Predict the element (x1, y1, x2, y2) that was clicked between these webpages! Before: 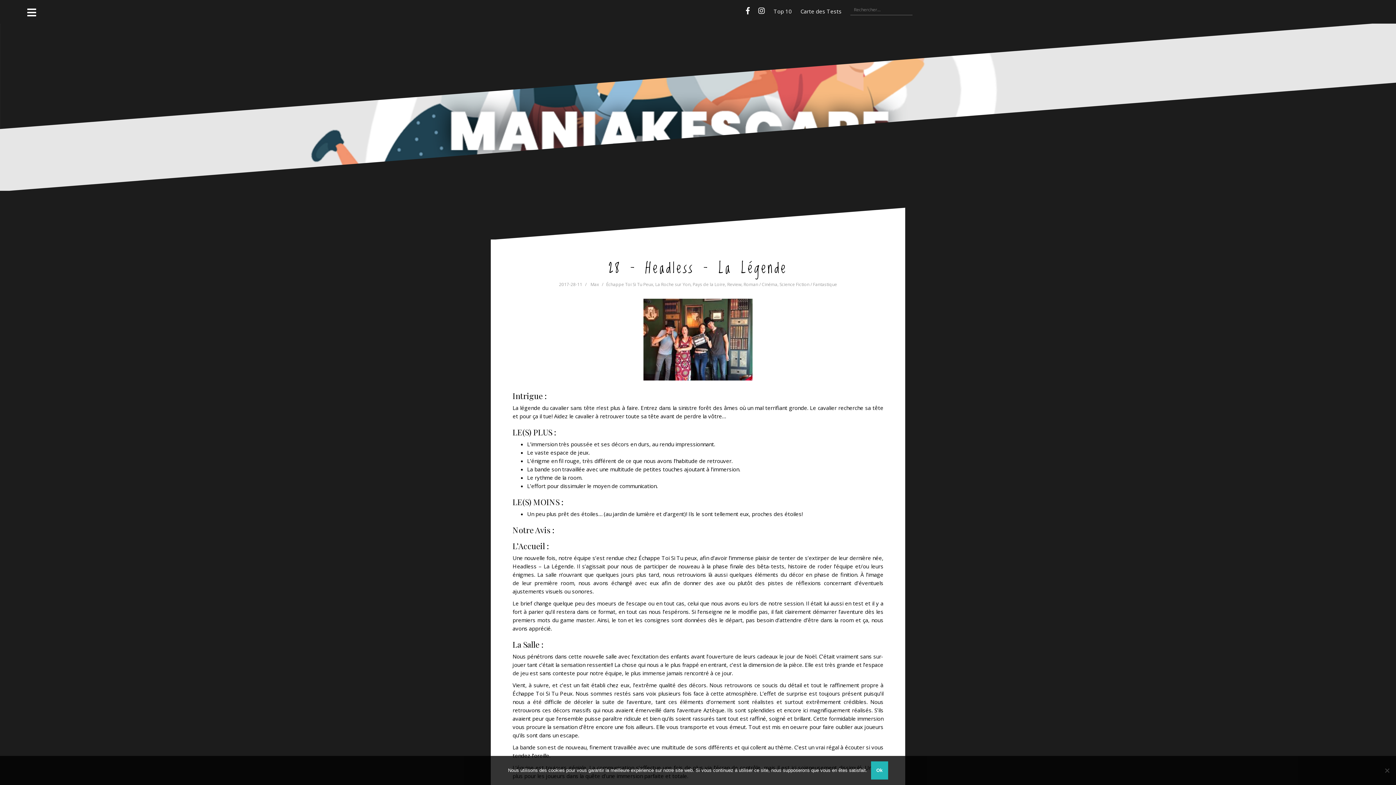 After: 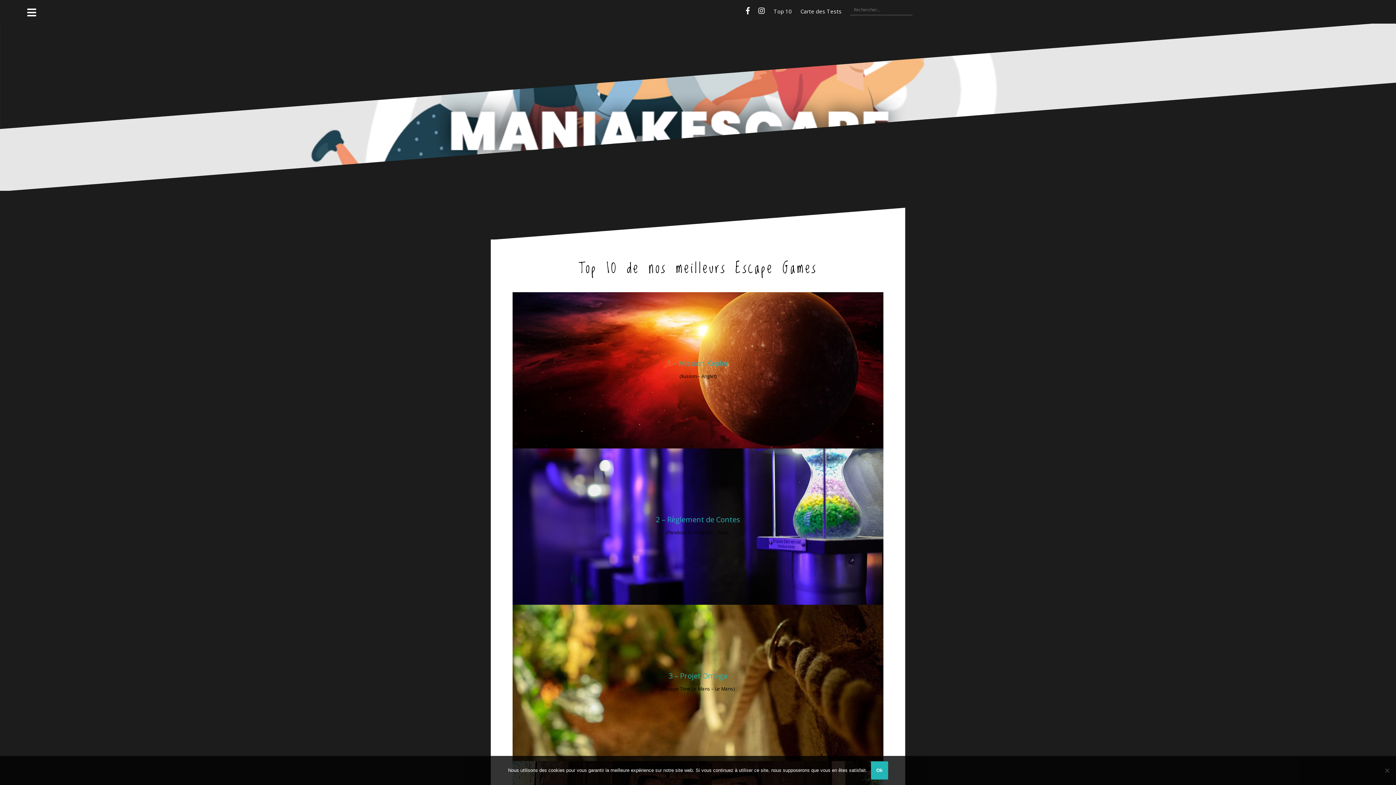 Action: label: Top 10 bbox: (770, 5, 795, 17)